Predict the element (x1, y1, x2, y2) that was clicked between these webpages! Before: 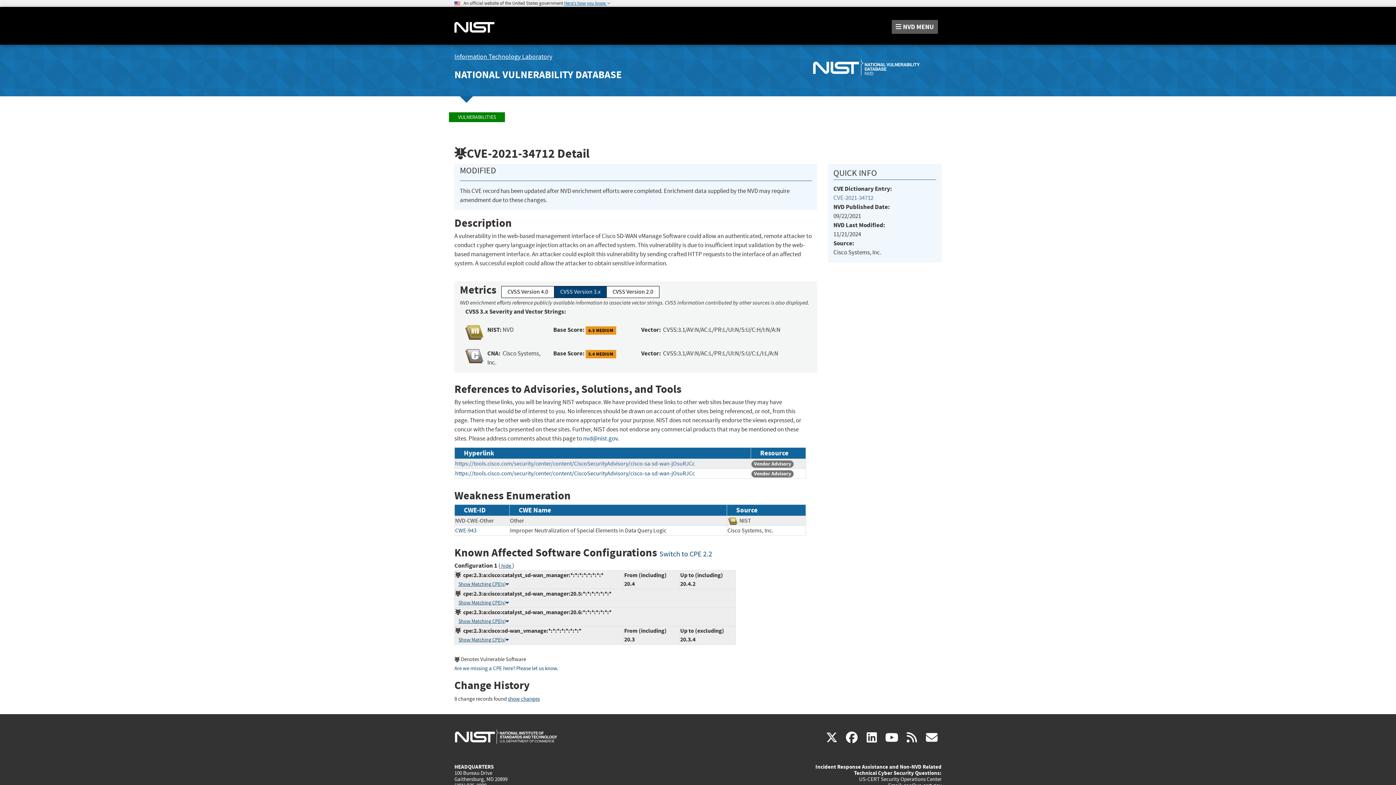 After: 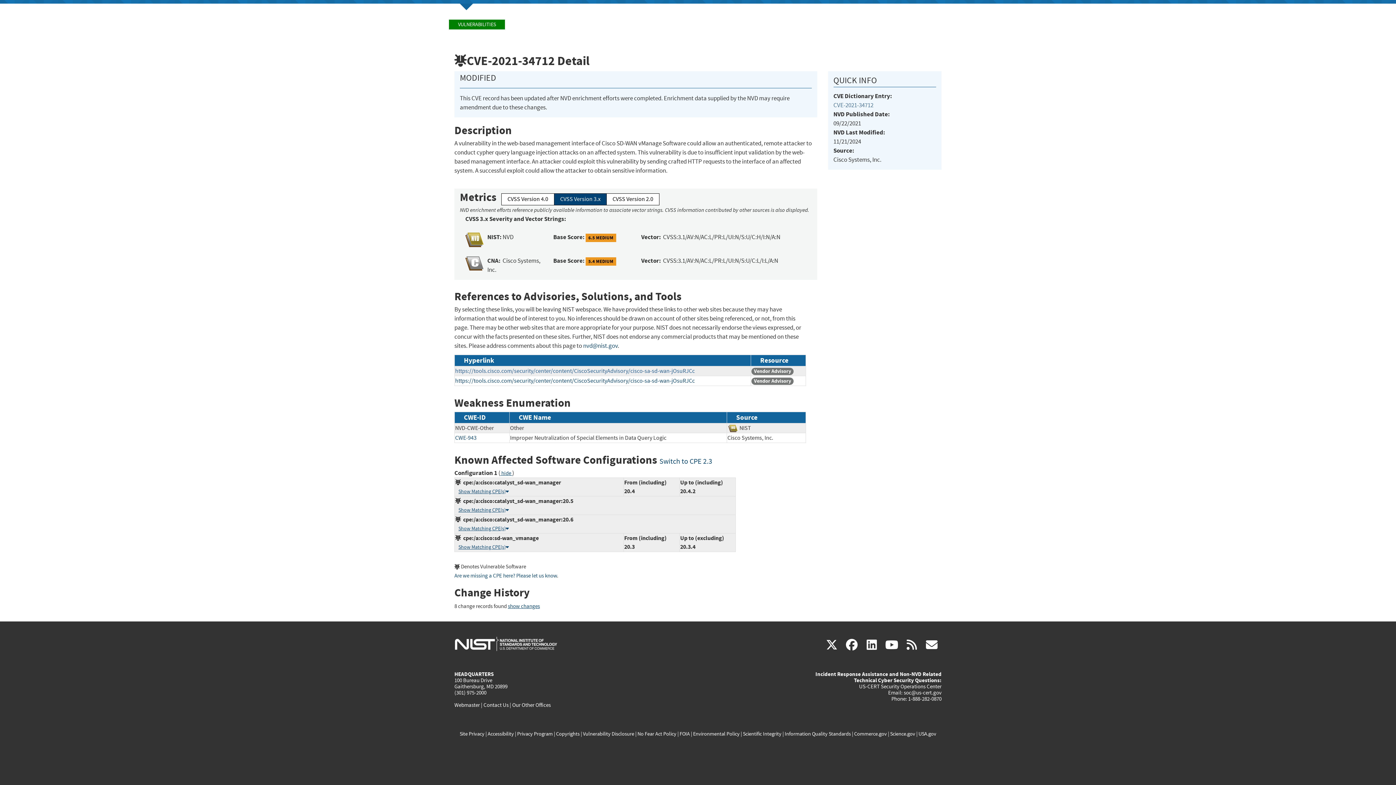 Action: bbox: (659, 549, 712, 558) label: Switch to CPE 2.2